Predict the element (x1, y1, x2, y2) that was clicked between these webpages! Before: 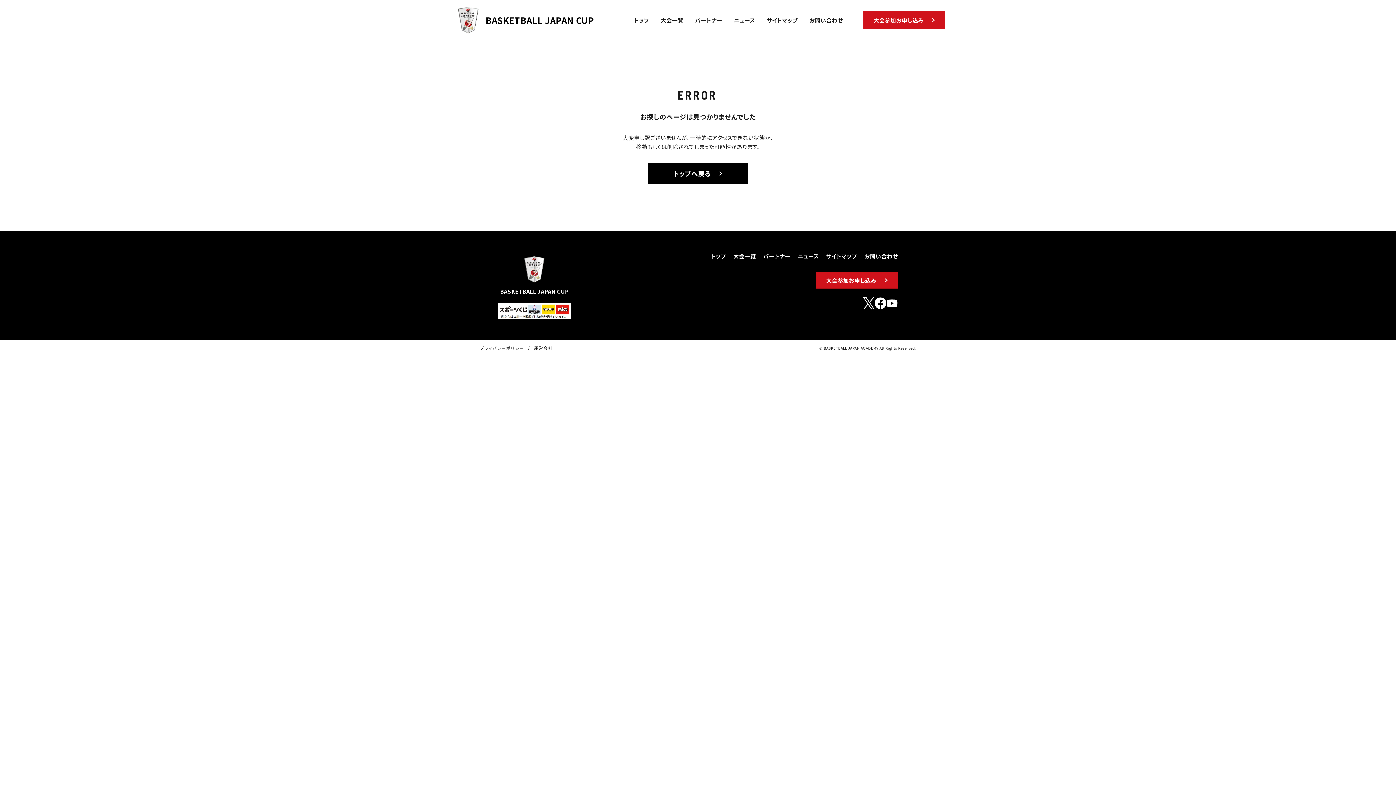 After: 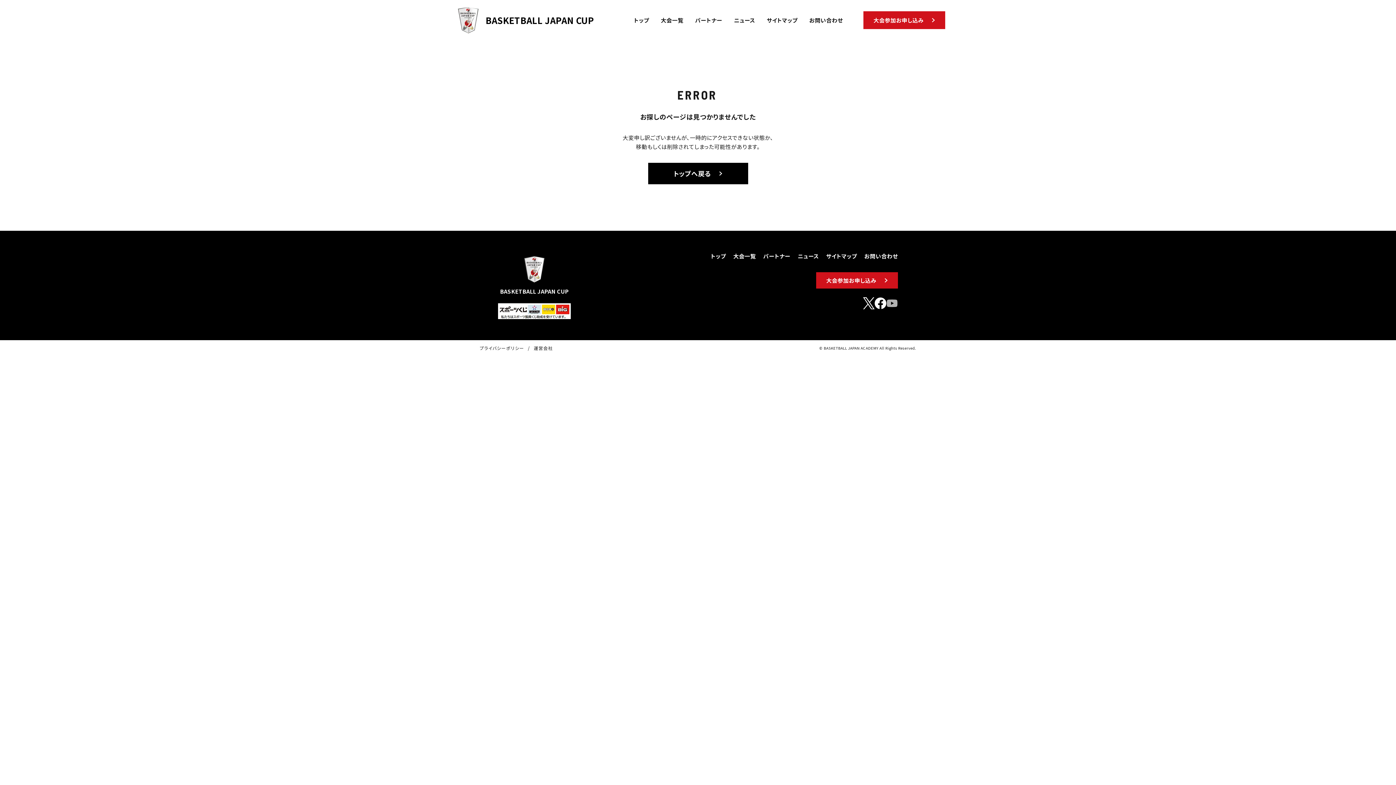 Action: bbox: (886, 297, 898, 309)